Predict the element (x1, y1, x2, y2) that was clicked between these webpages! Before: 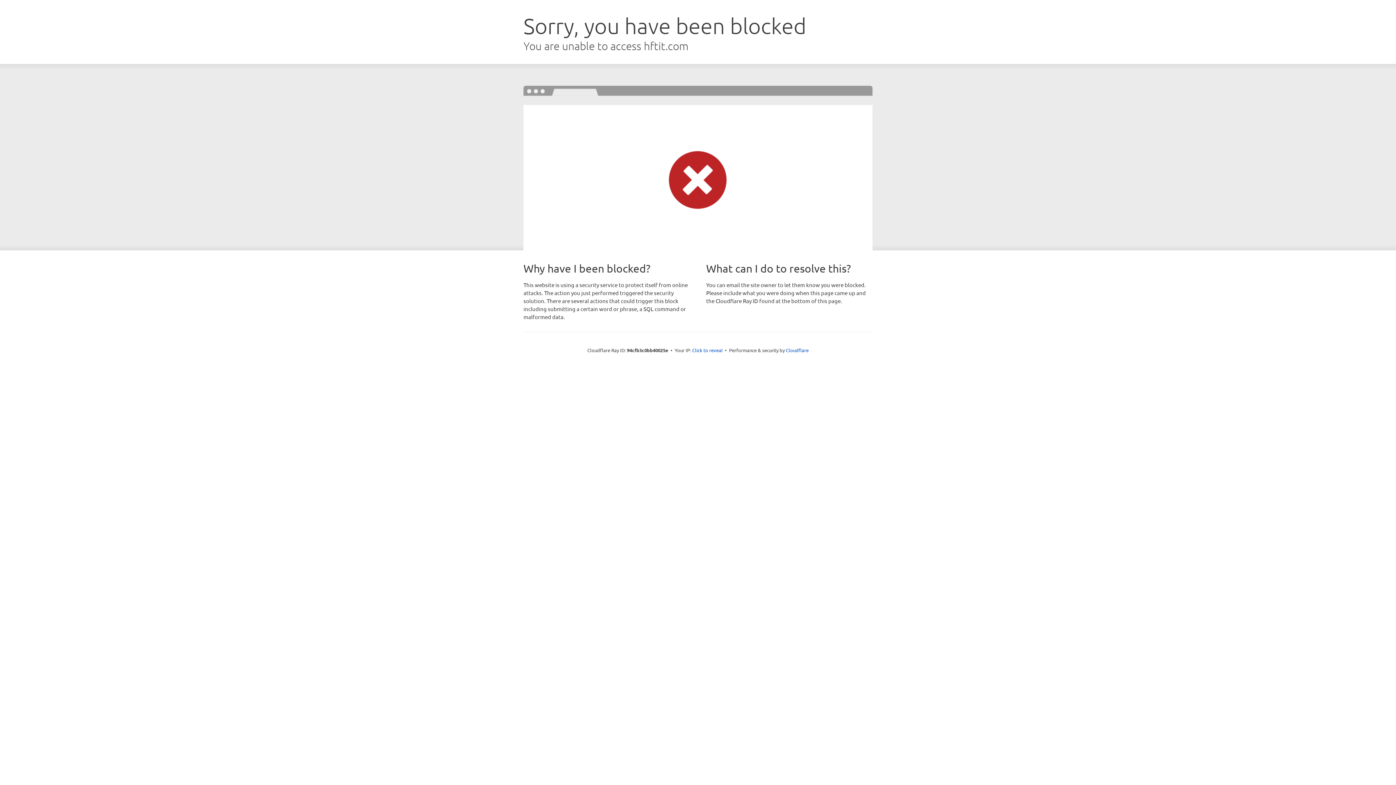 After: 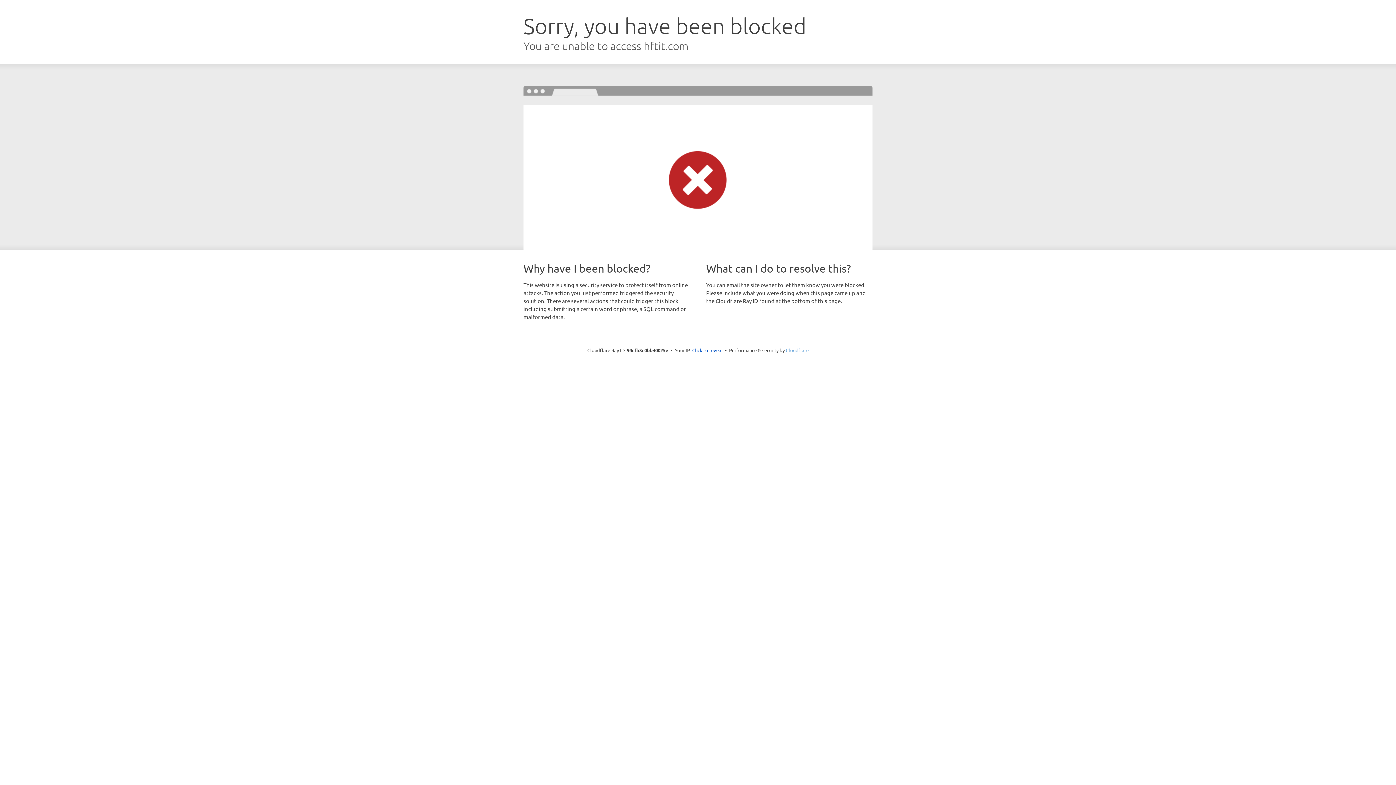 Action: label: Cloudflare bbox: (786, 347, 808, 353)